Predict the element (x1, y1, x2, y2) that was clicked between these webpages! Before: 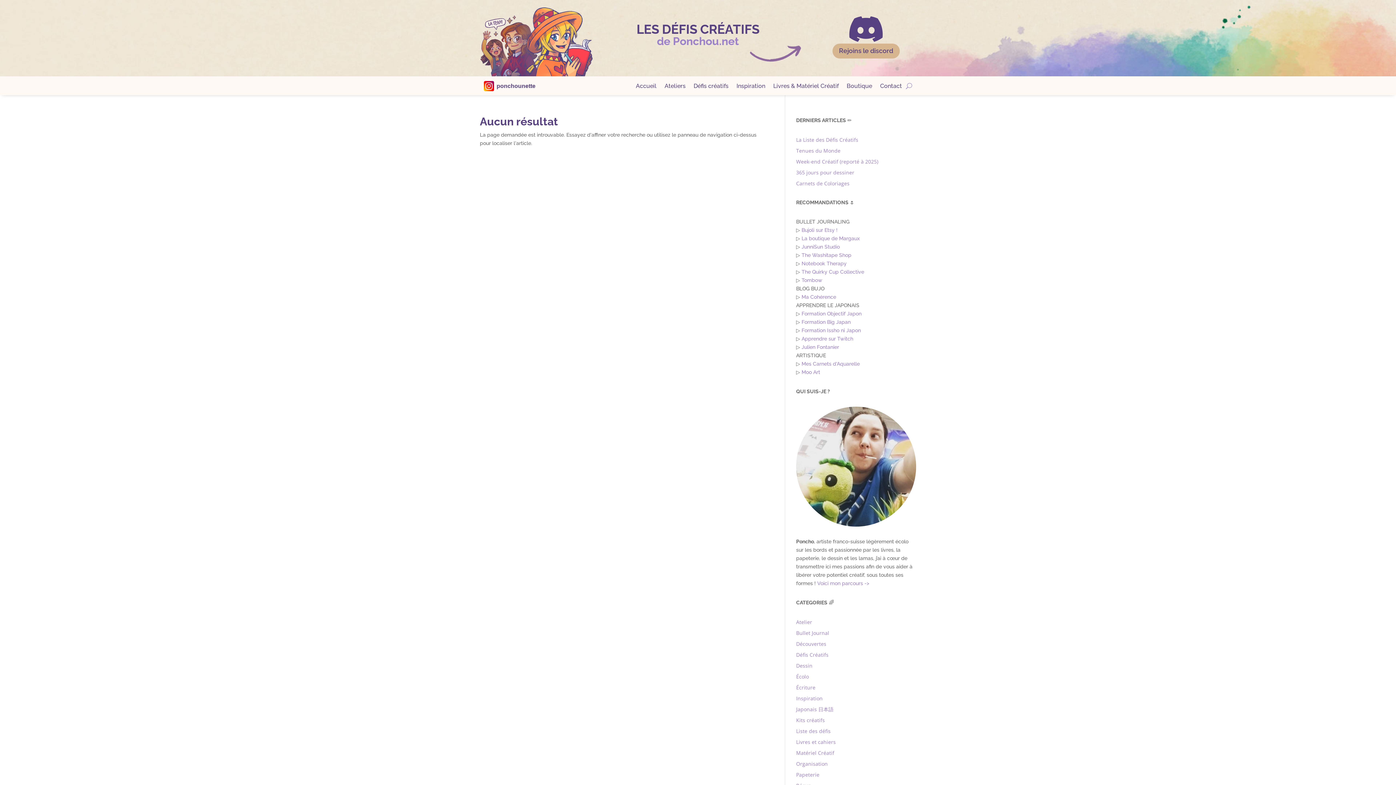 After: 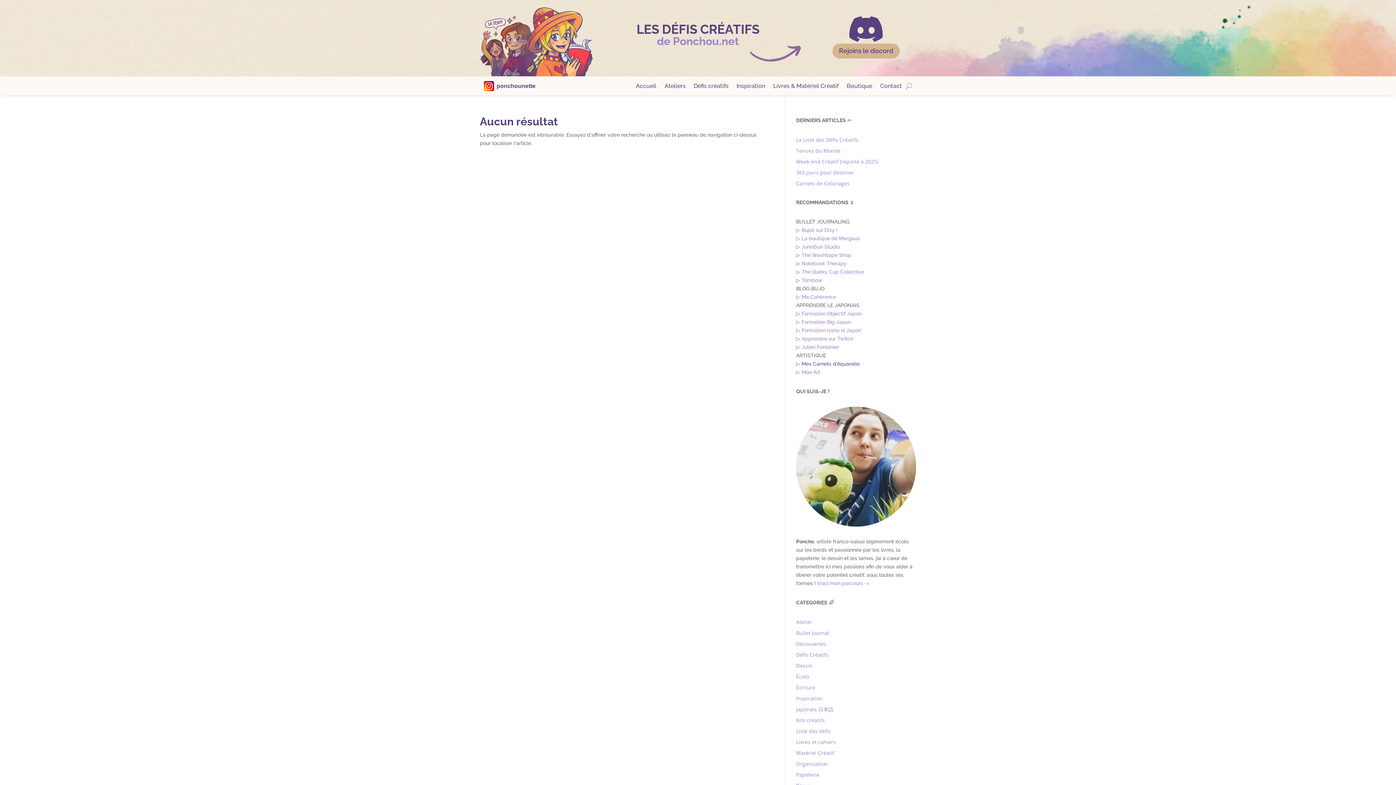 Action: bbox: (801, 361, 860, 366) label: Mes Carnets d'Aquarelle